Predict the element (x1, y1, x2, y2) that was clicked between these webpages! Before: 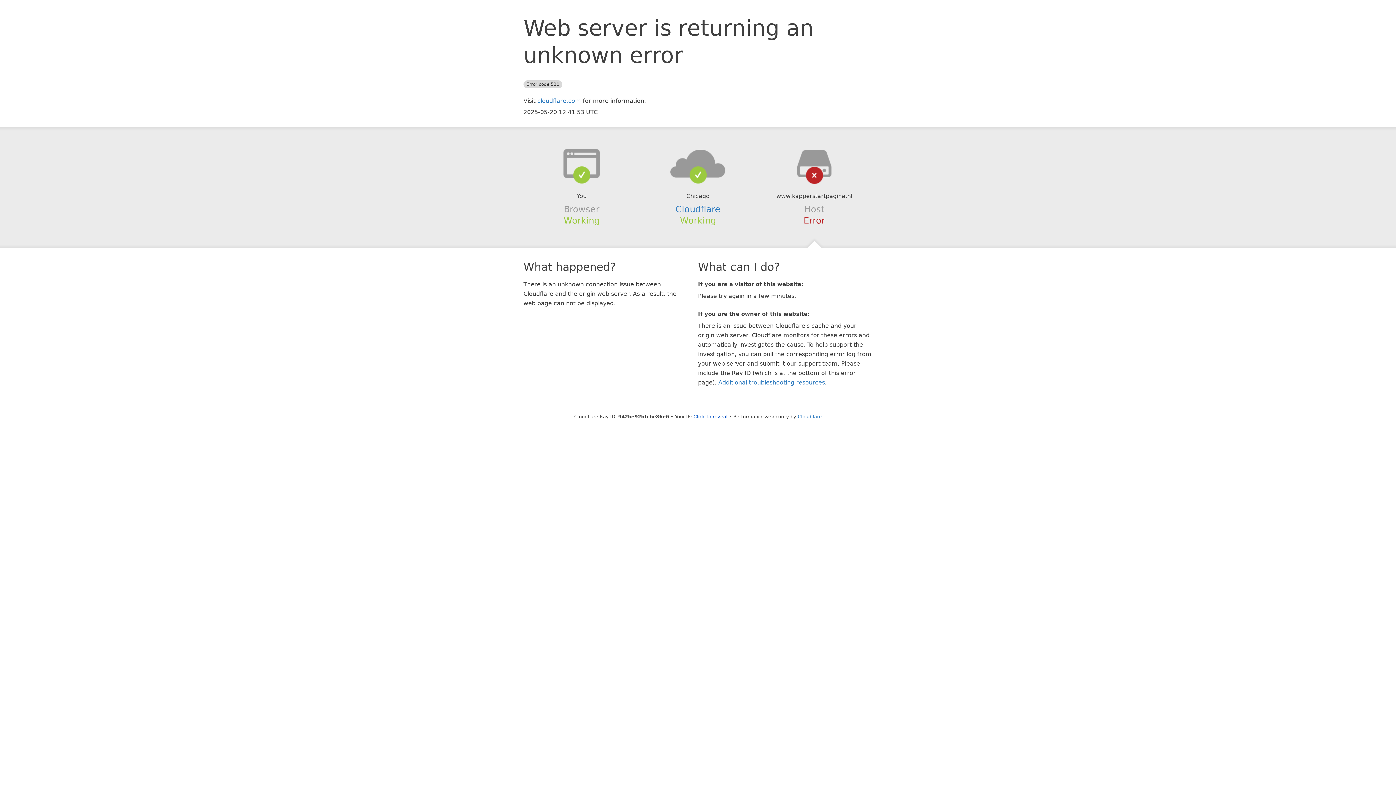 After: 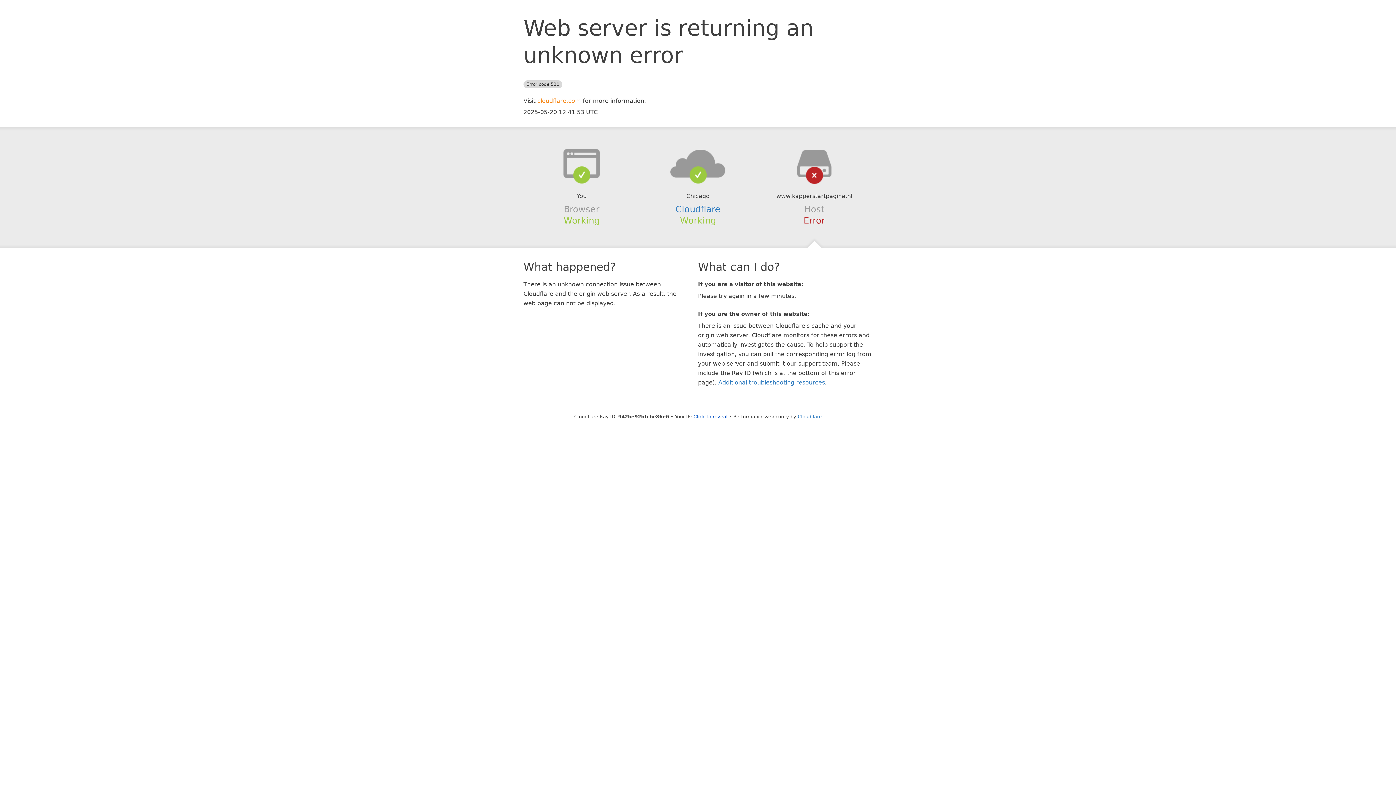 Action: bbox: (537, 97, 581, 104) label: cloudflare.com